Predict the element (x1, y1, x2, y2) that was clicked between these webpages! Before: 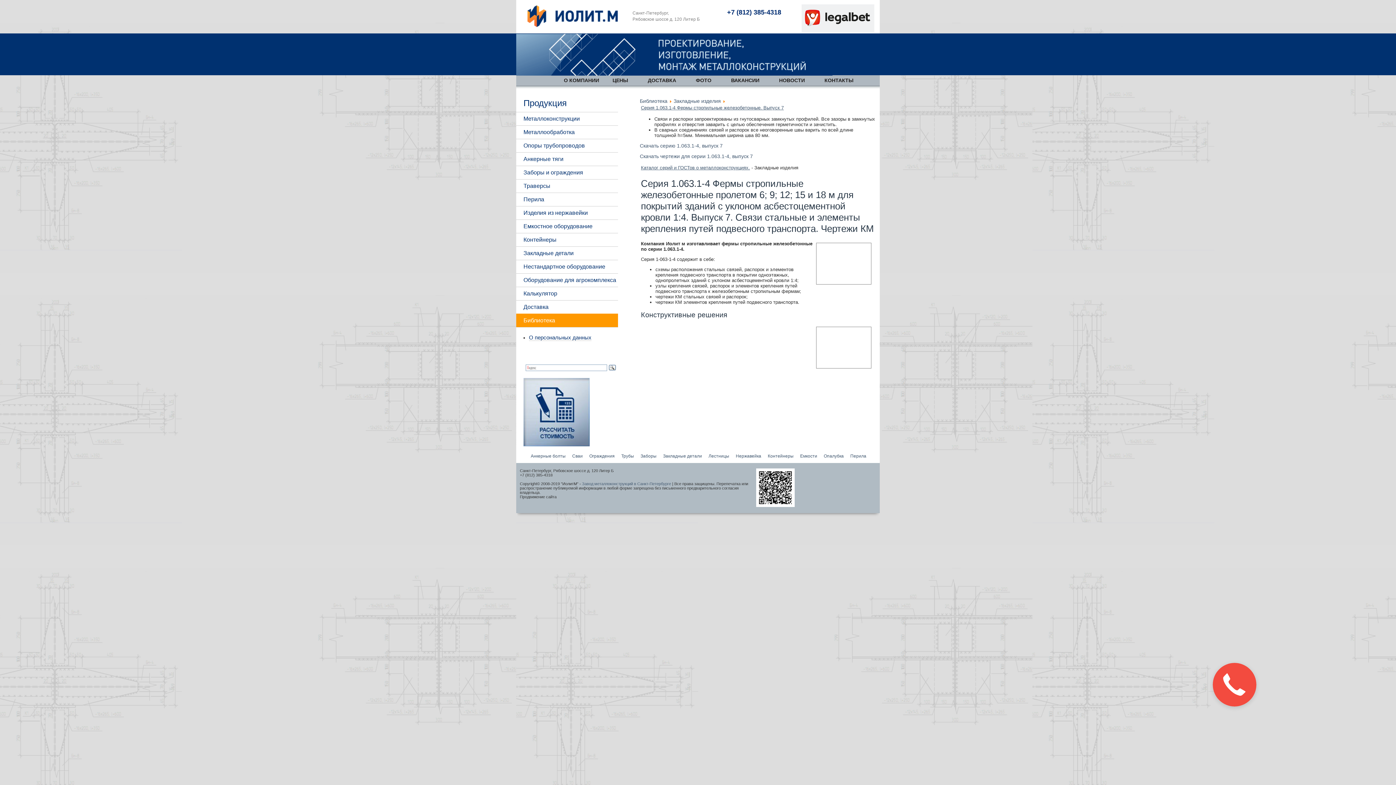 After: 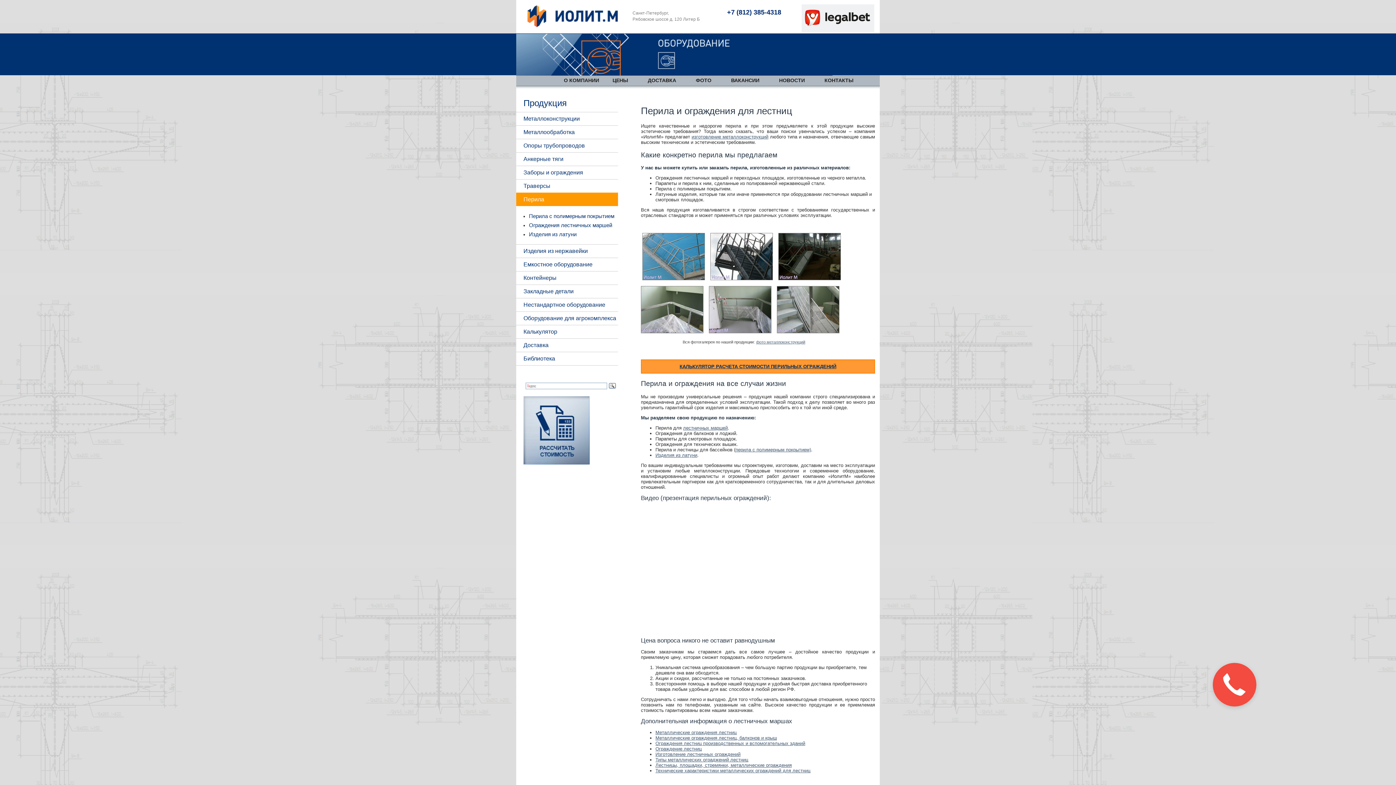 Action: label: Перила bbox: (516, 192, 618, 206)